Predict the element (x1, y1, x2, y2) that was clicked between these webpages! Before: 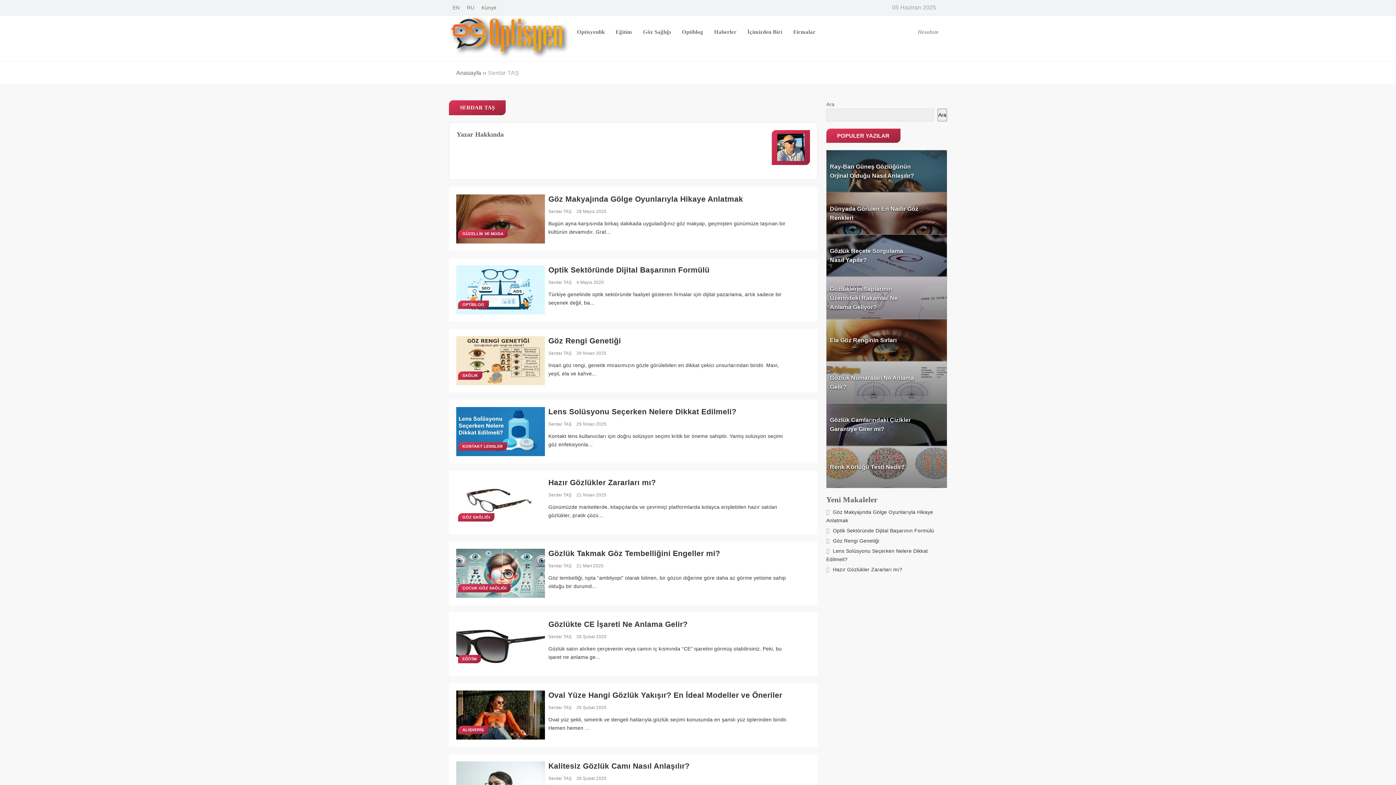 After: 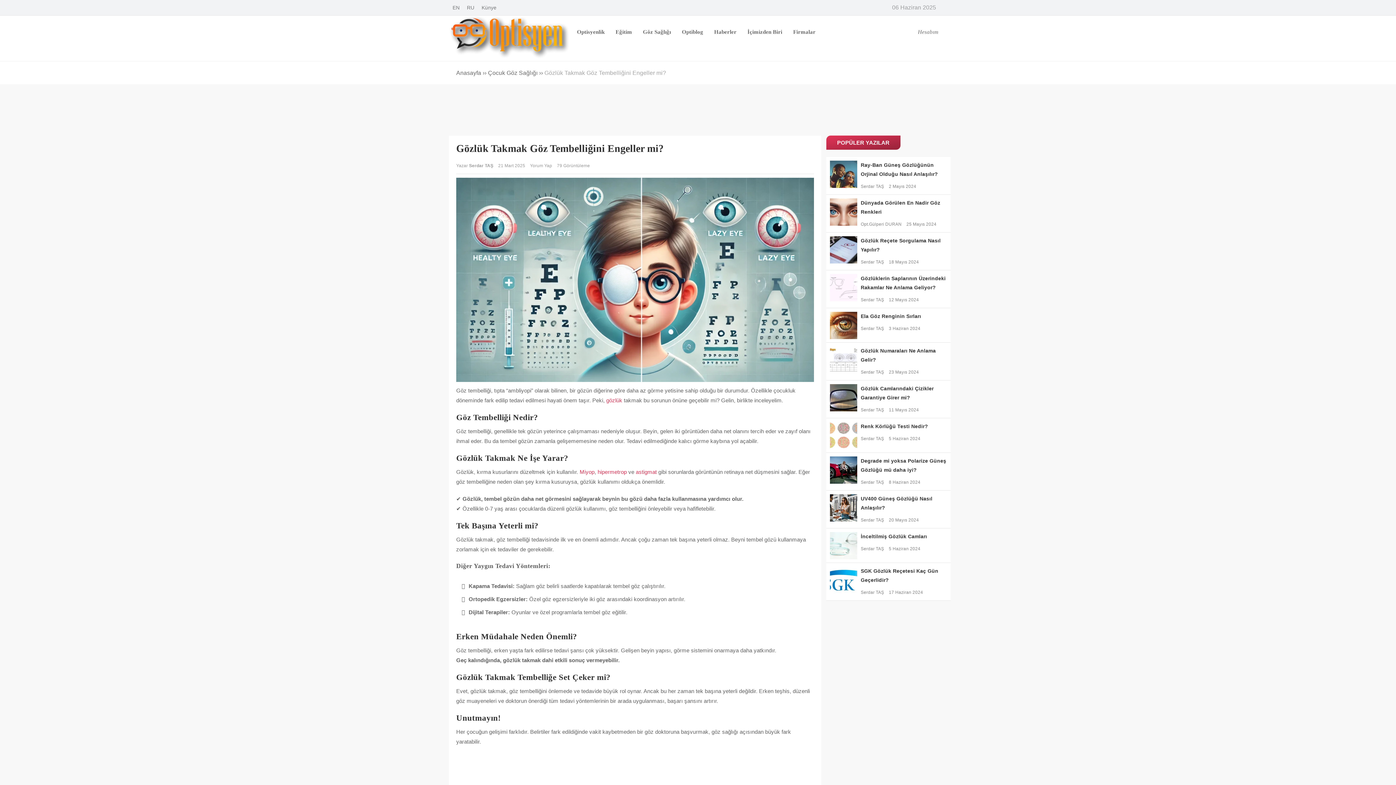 Action: bbox: (456, 548, 544, 598)